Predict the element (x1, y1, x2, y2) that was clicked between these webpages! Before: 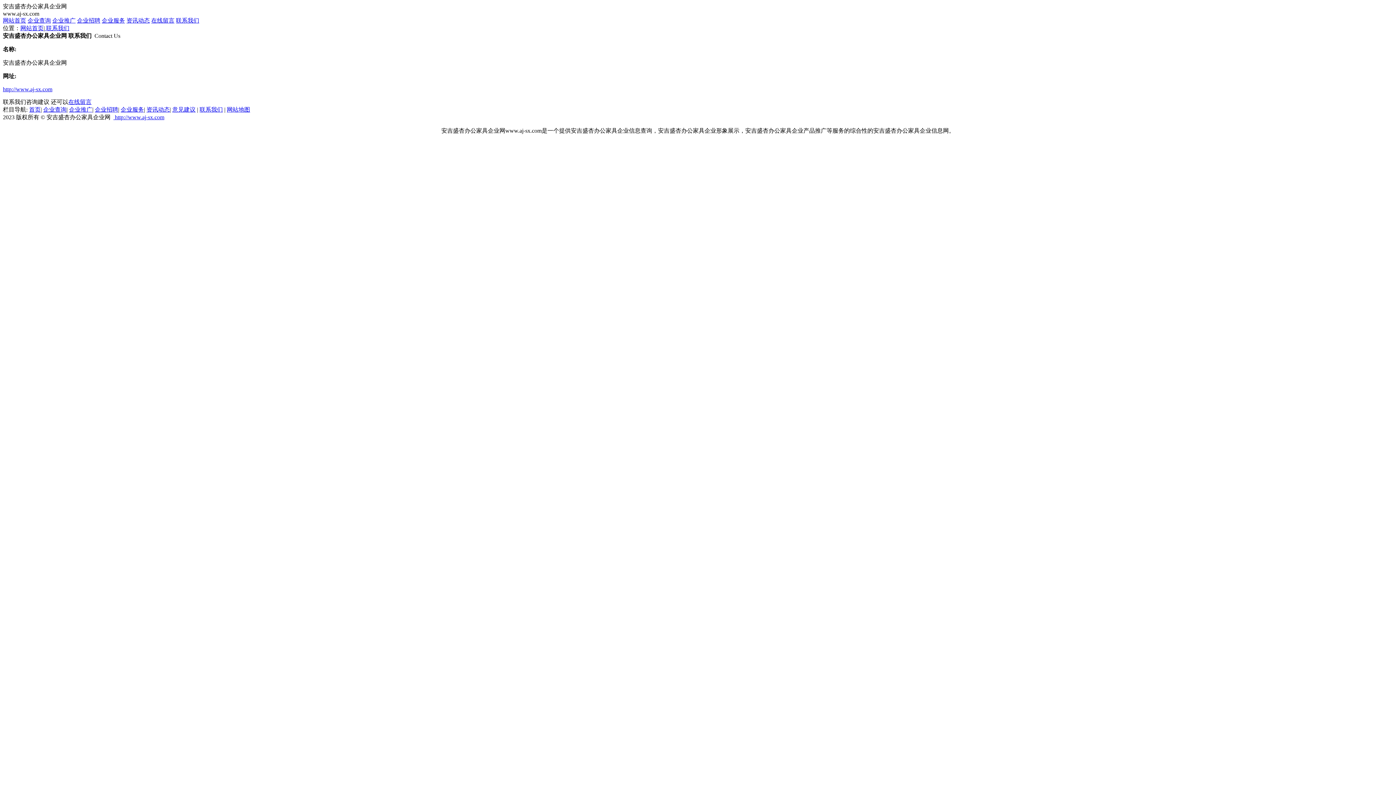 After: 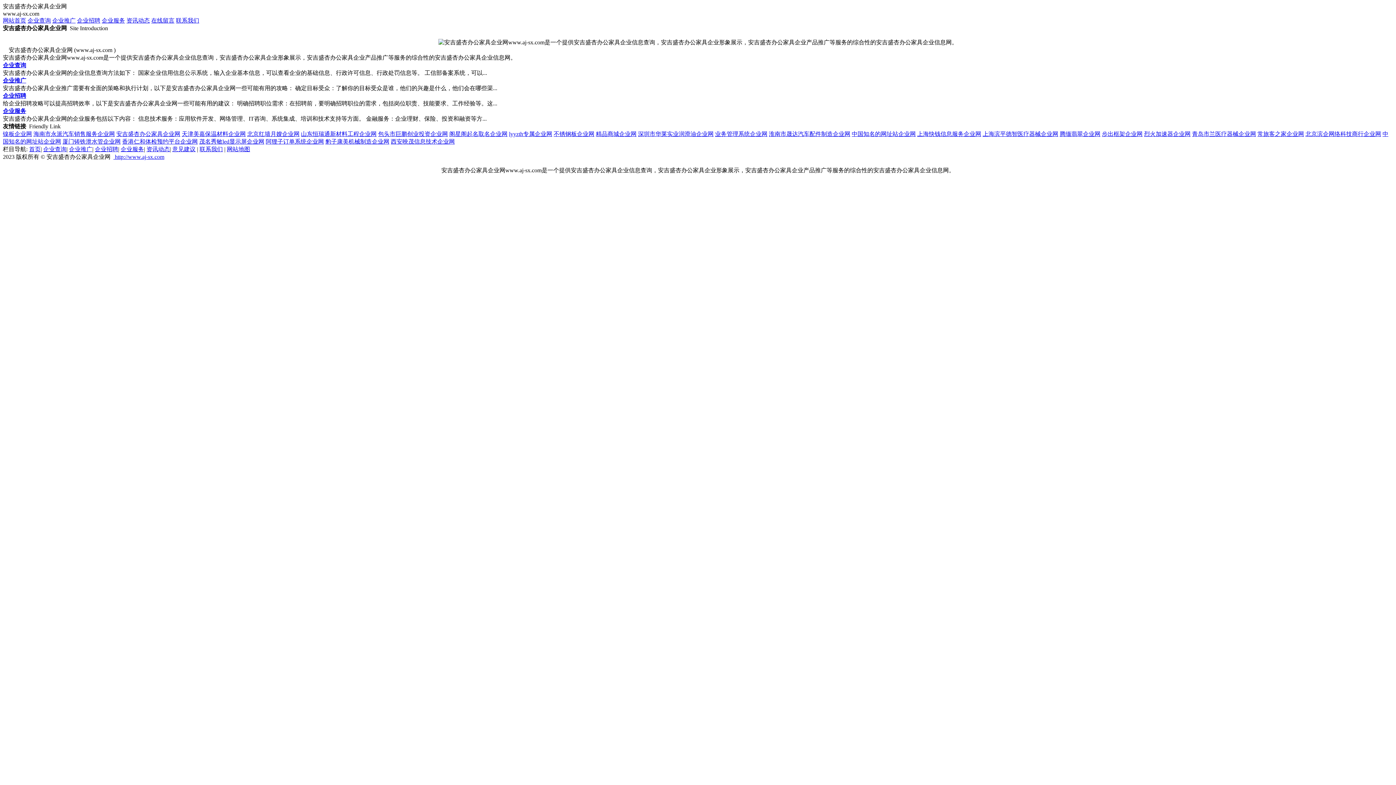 Action: label: 网站首页 bbox: (2, 17, 26, 23)